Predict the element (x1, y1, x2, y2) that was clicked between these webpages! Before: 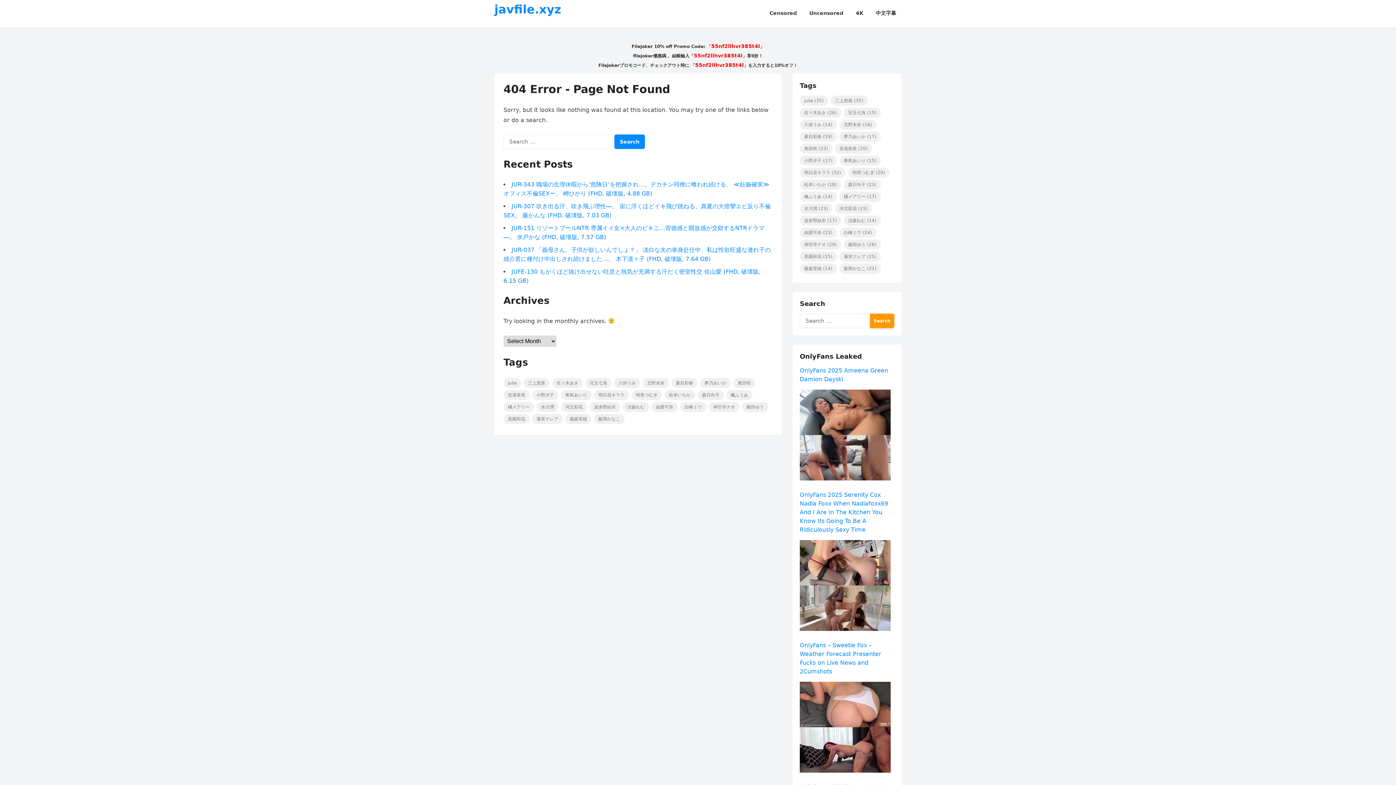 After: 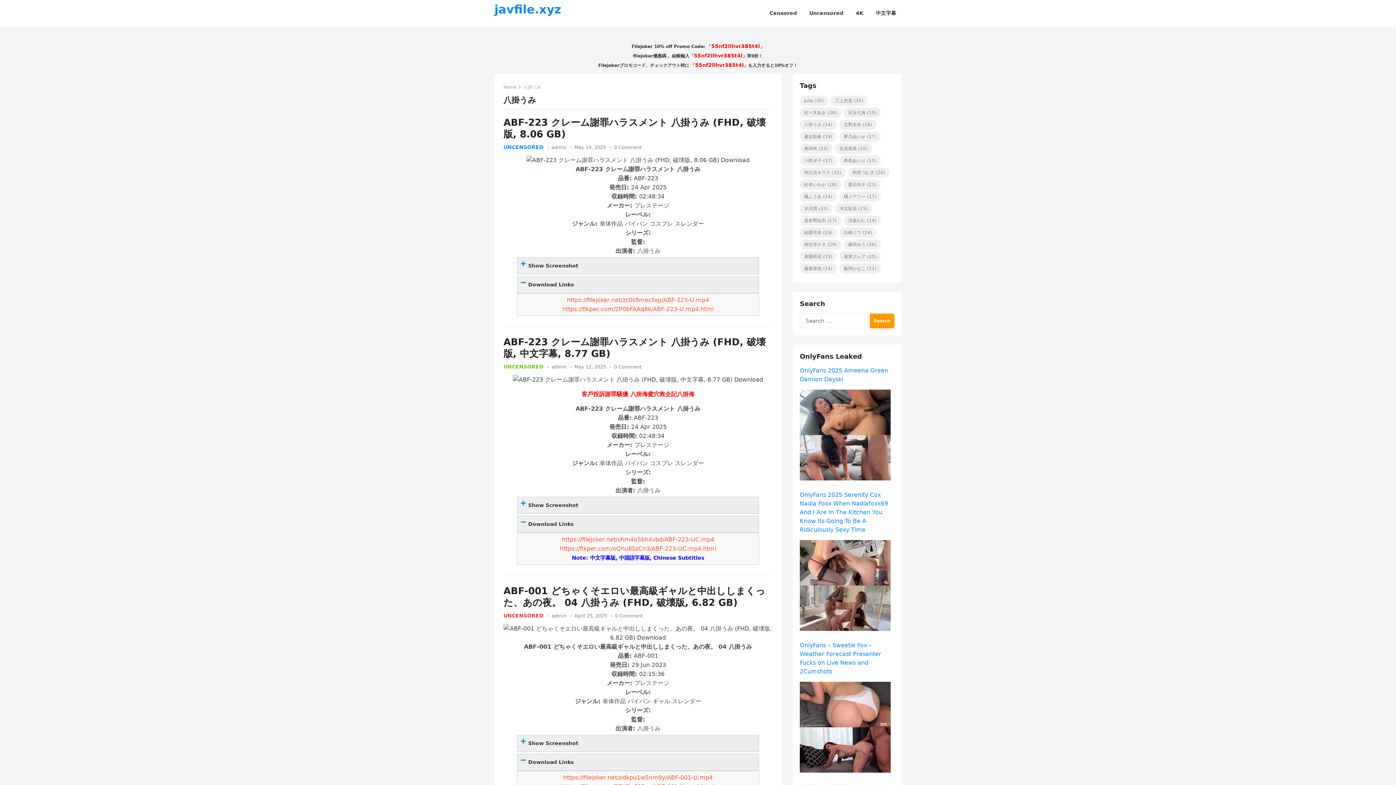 Action: bbox: (800, 119, 837, 129) label: 八掛うみ (14 items)